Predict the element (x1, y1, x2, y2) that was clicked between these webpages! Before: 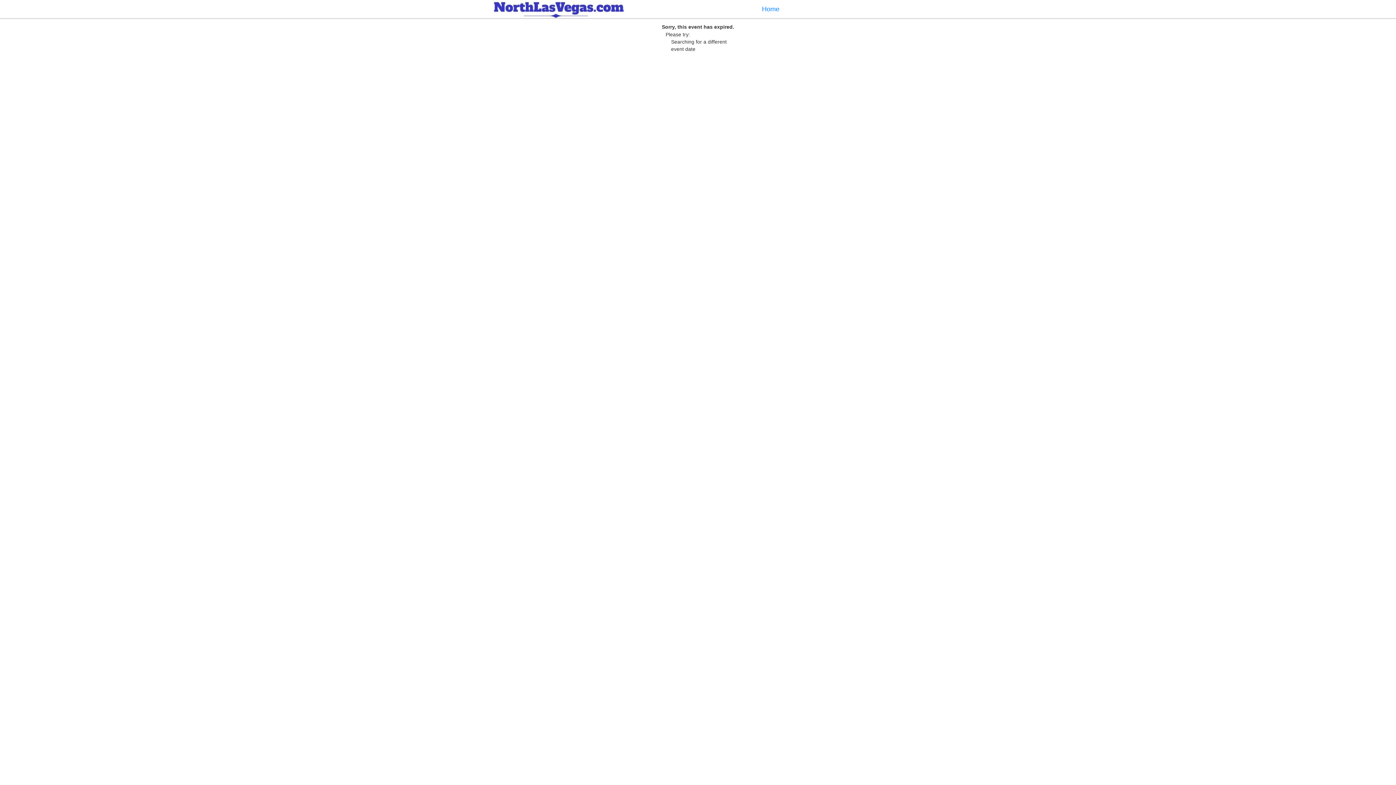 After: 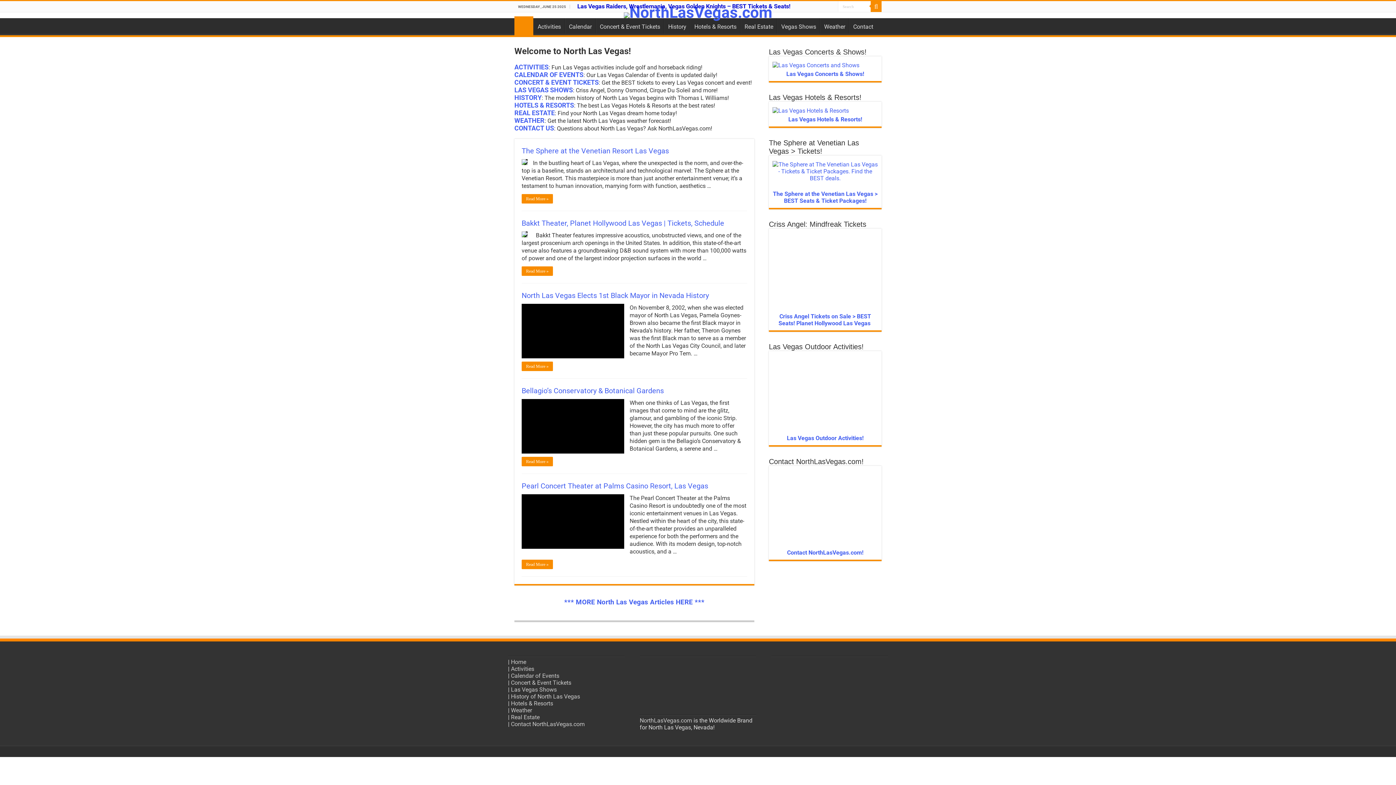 Action: bbox: (487, 13, 629, 19)